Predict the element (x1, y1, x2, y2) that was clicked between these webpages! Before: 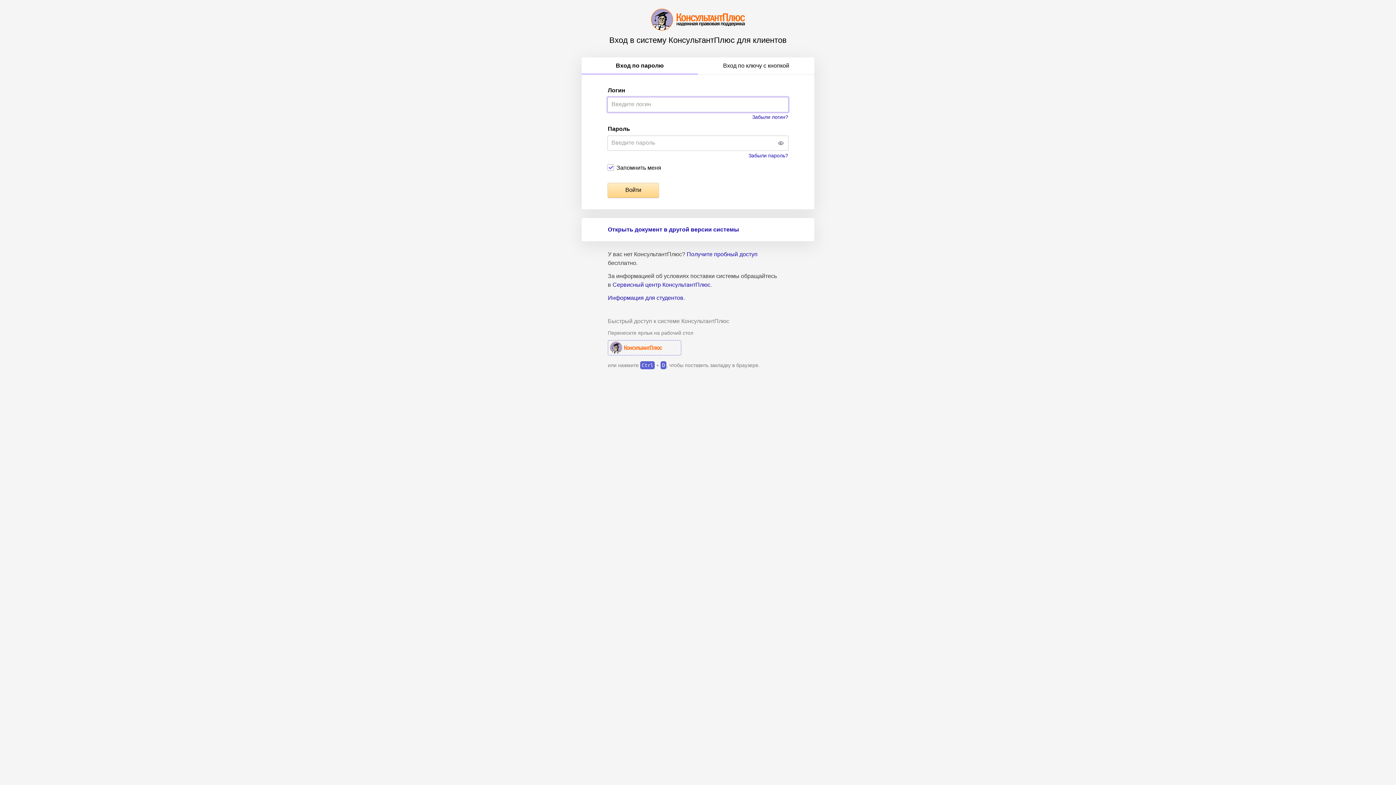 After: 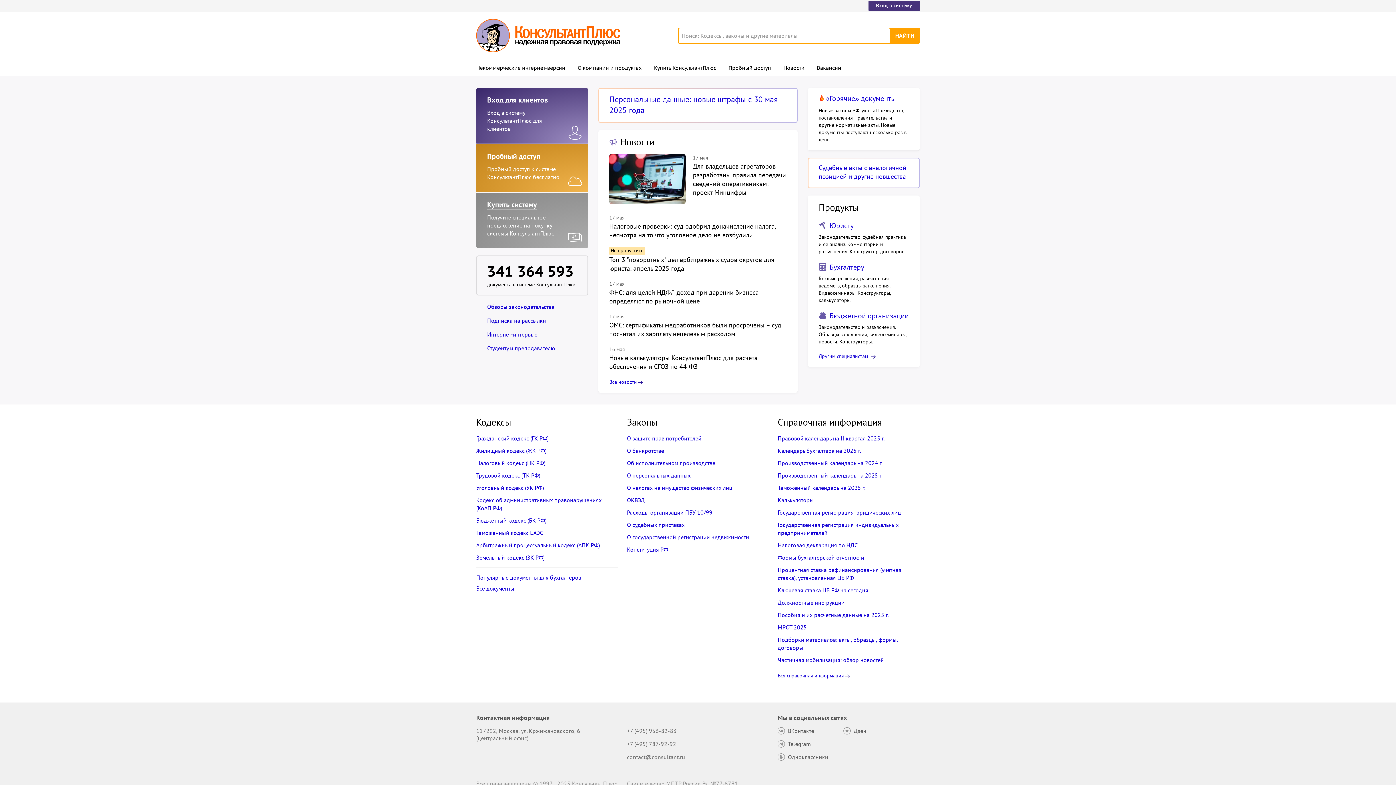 Action: bbox: (651, 8, 745, 30)